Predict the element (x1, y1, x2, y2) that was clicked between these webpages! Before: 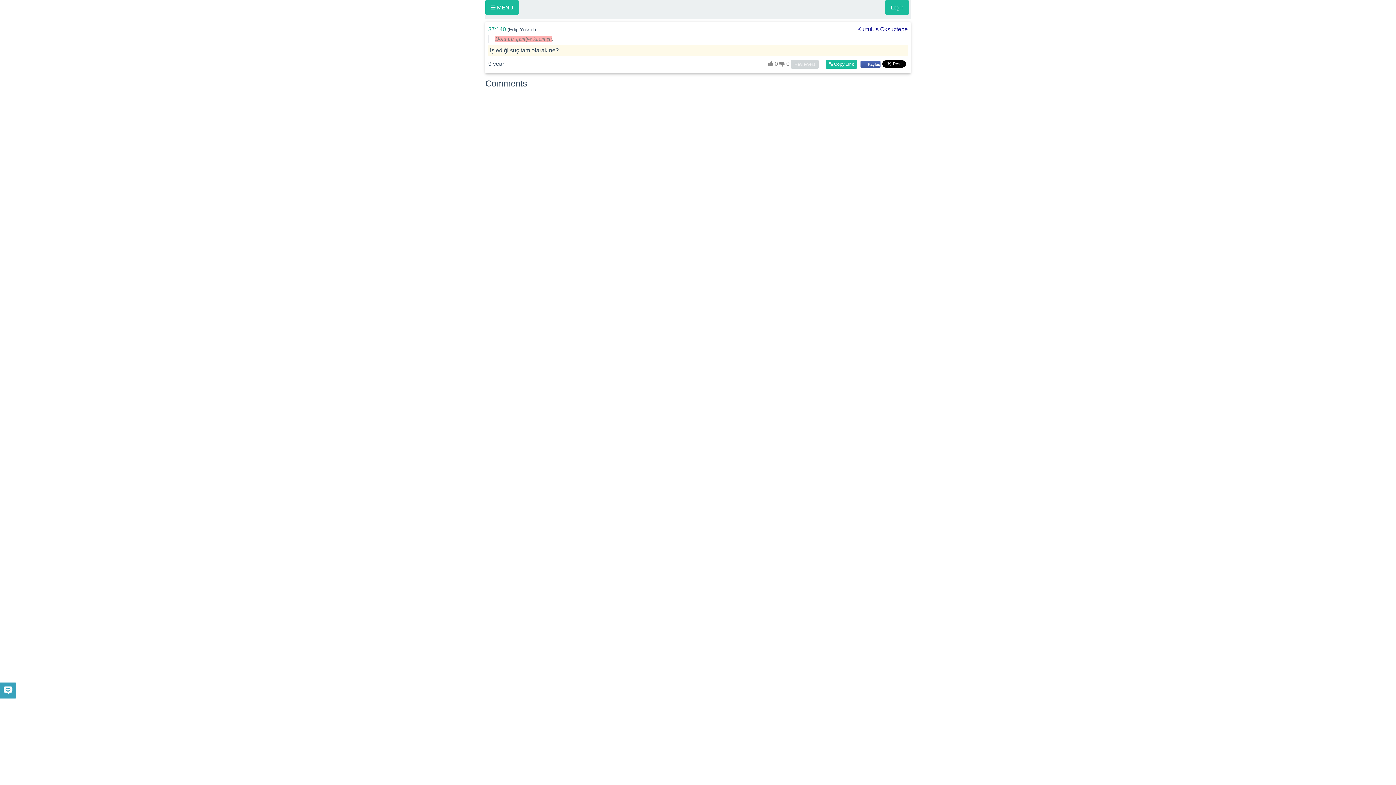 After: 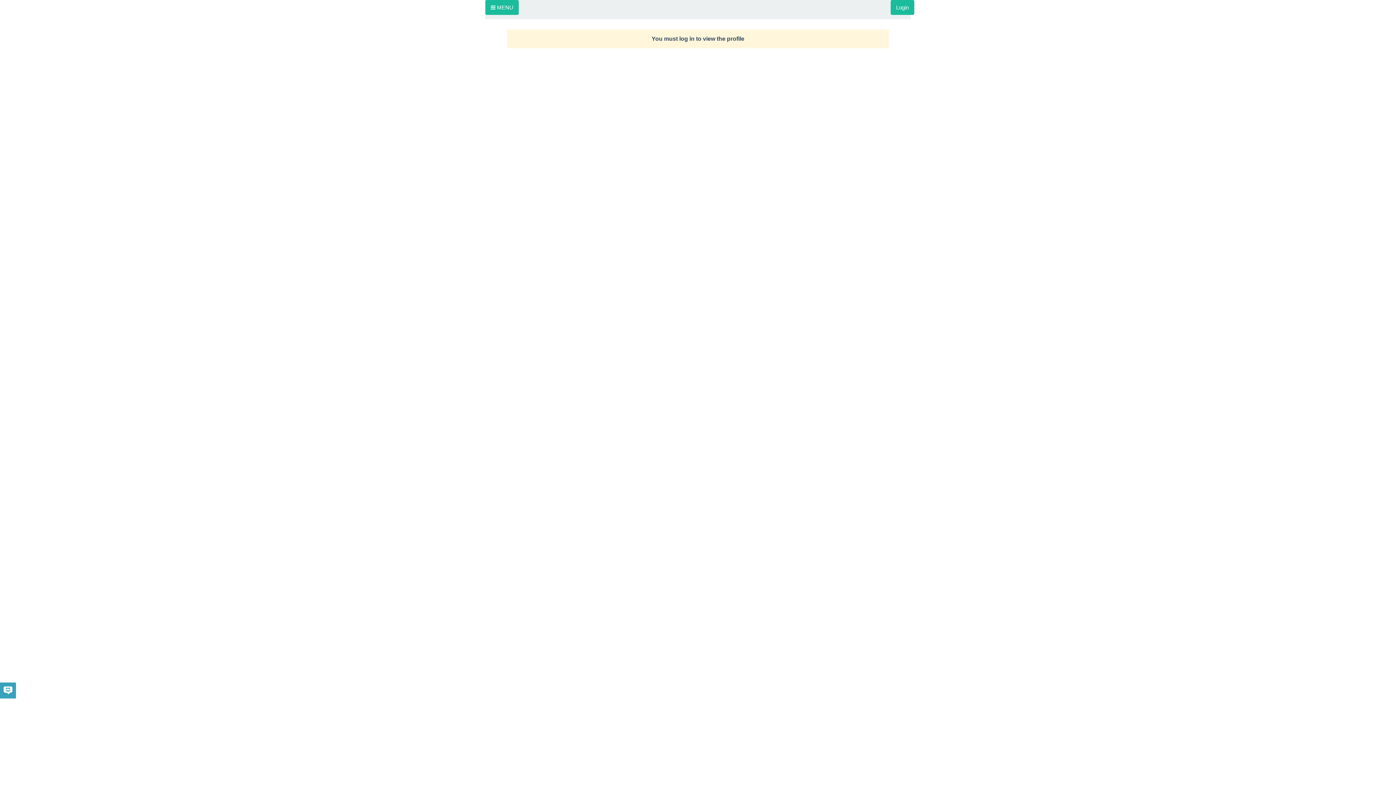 Action: label: Kurtulus Oksuztepe bbox: (857, 26, 908, 32)